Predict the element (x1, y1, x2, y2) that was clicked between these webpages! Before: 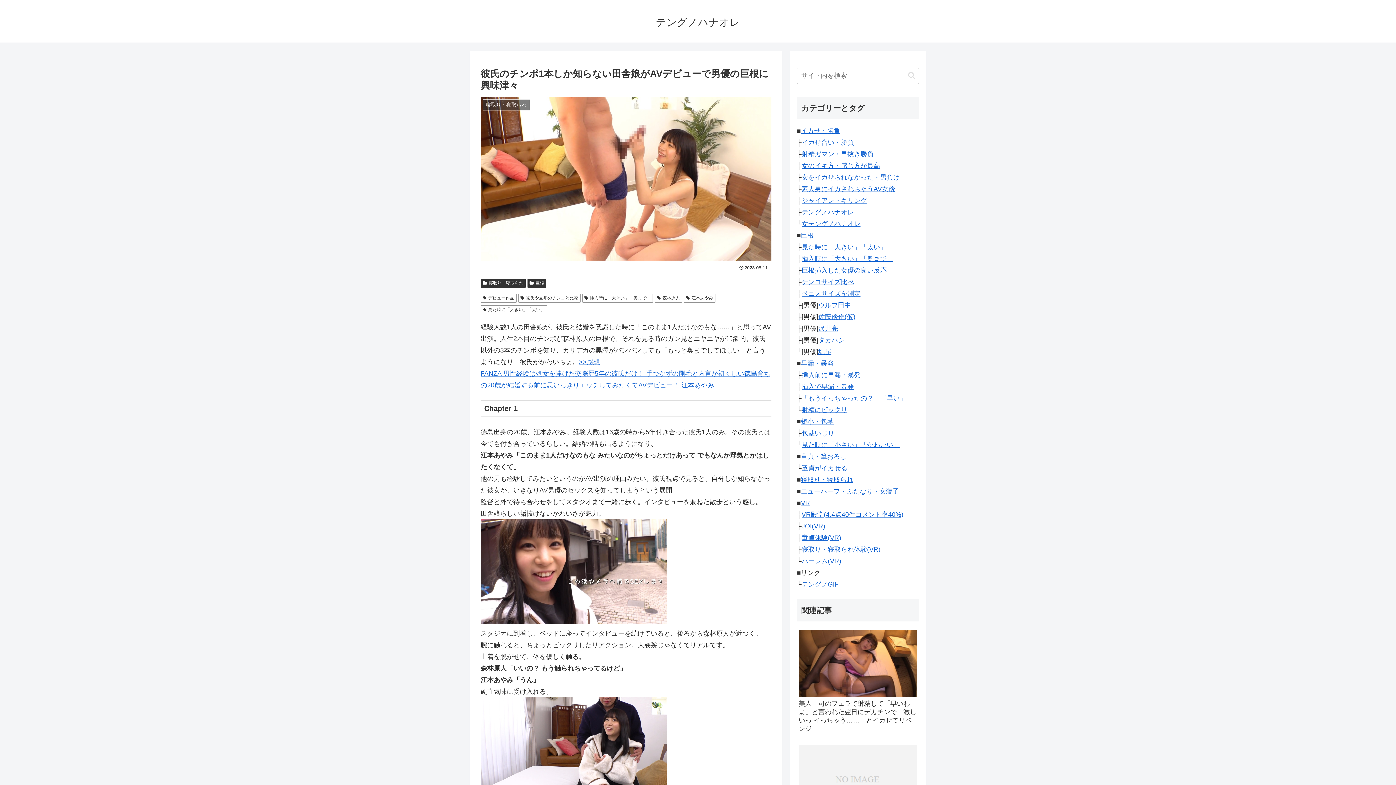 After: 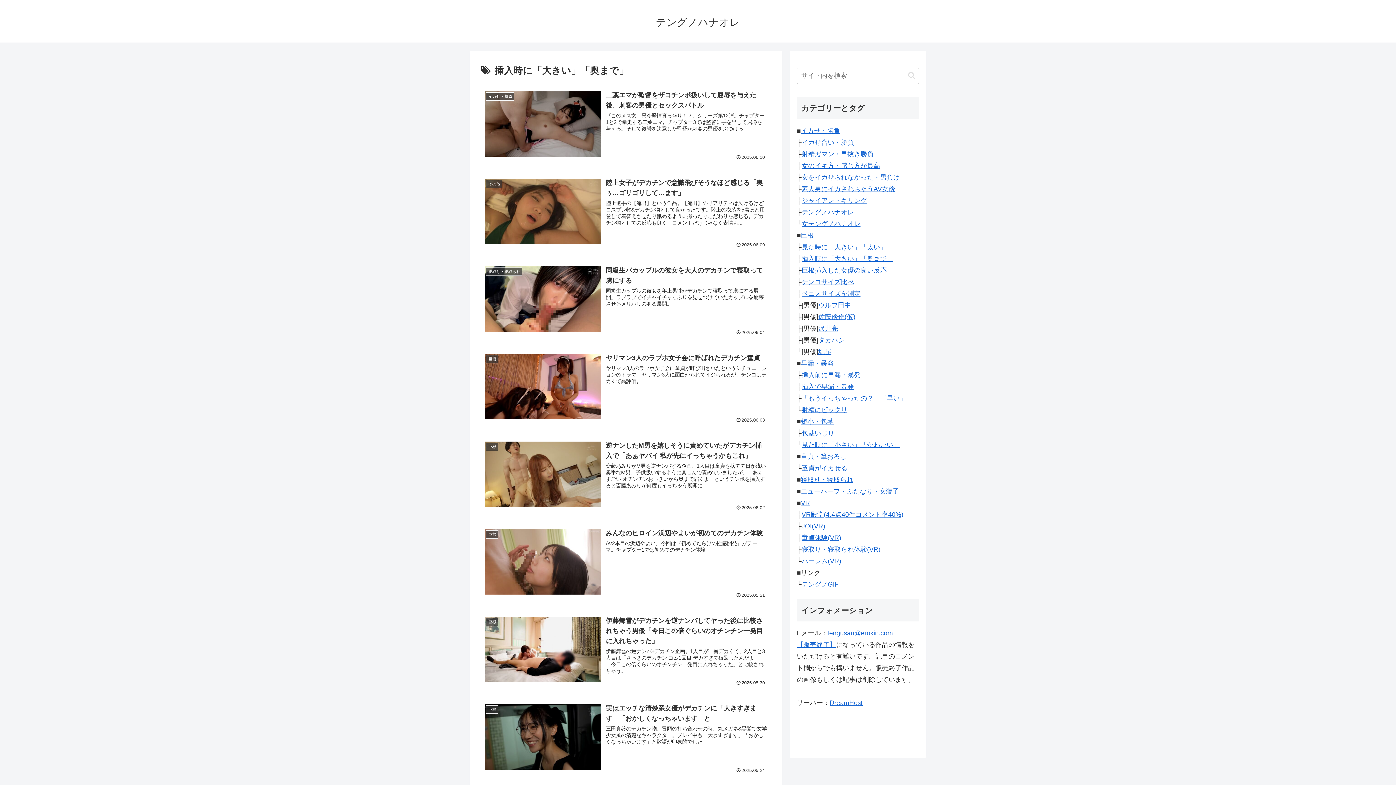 Action: label: 挿入時に「大きい」「奥まで」 bbox: (801, 255, 893, 262)